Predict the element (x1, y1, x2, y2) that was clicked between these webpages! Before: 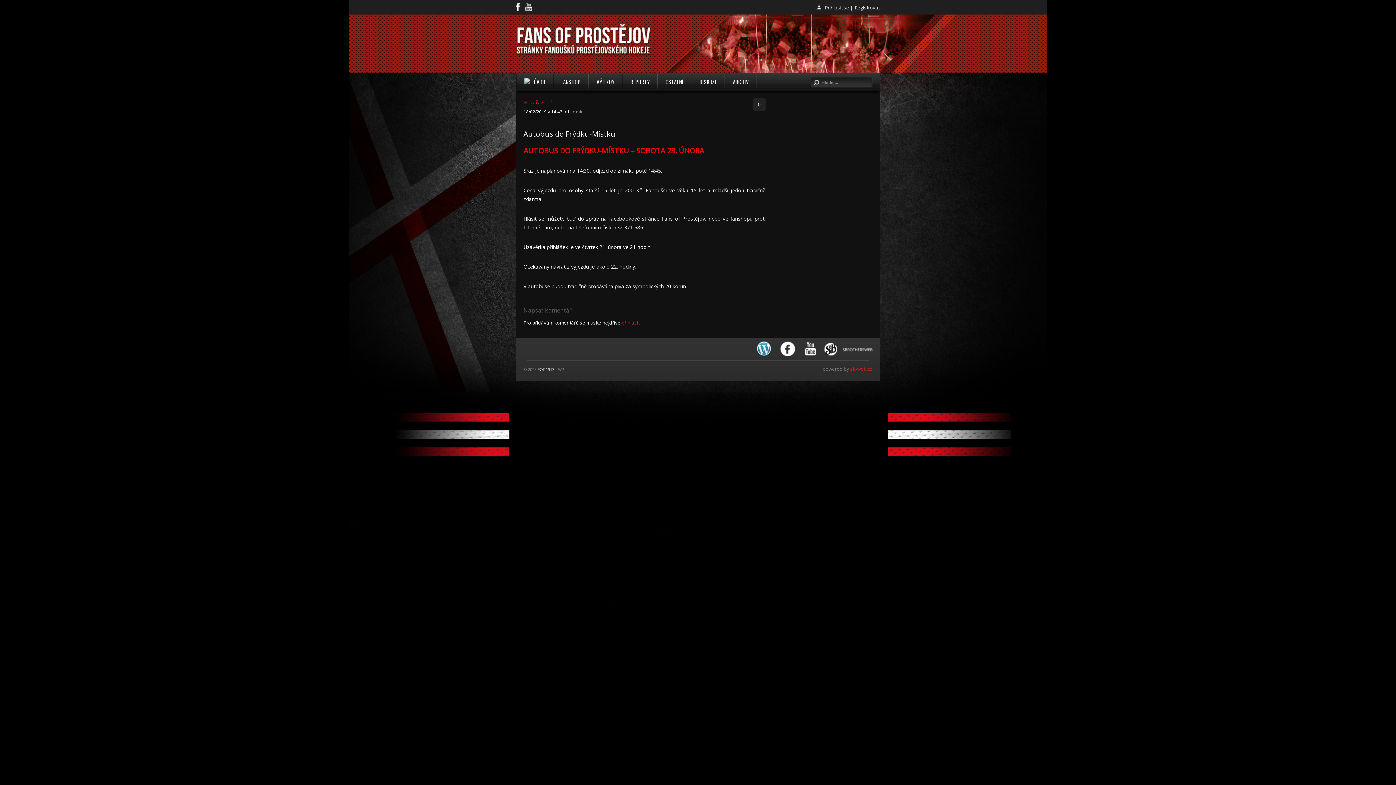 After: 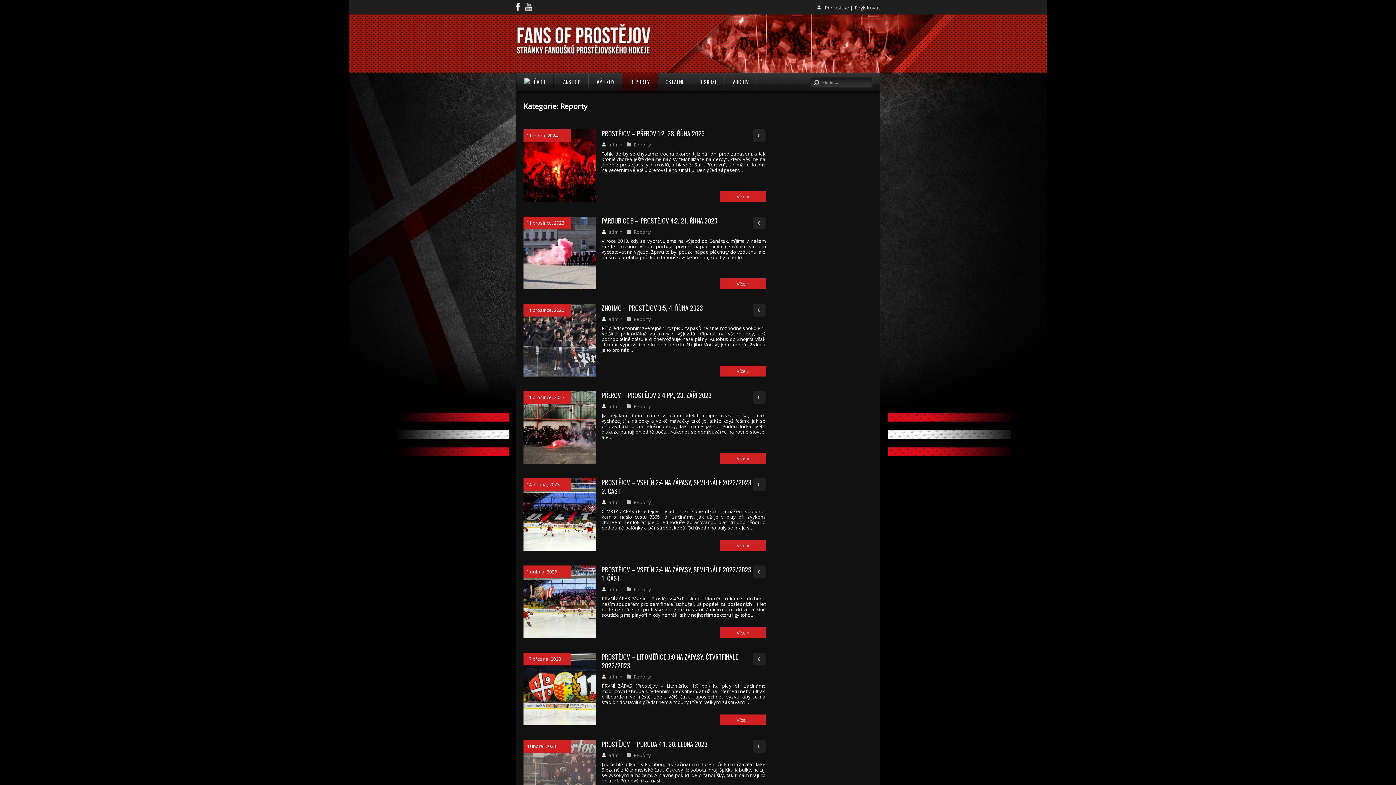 Action: bbox: (622, 72, 657, 90) label: REPORTY